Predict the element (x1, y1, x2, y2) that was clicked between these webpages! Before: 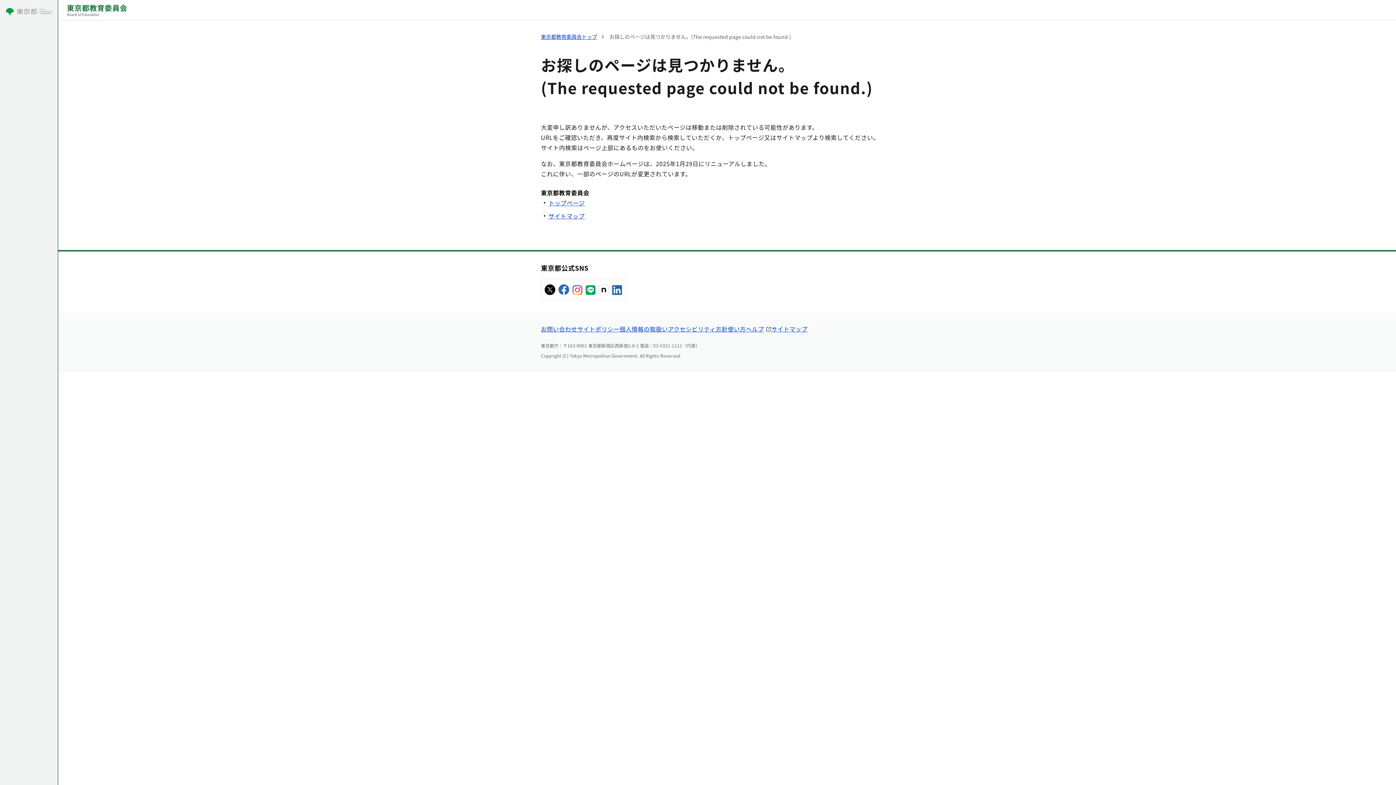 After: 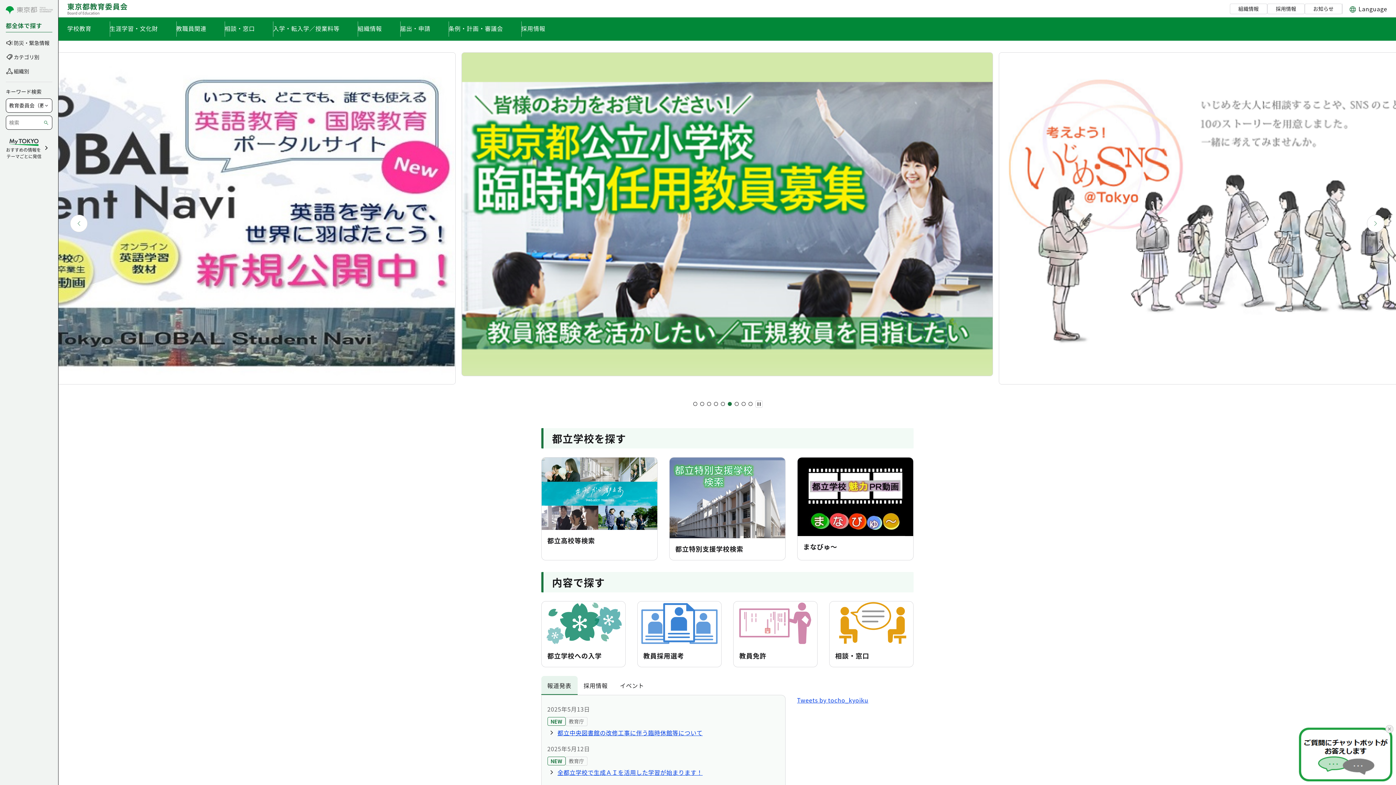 Action: label: 東京都教育委員会トップ bbox: (541, 33, 597, 40)